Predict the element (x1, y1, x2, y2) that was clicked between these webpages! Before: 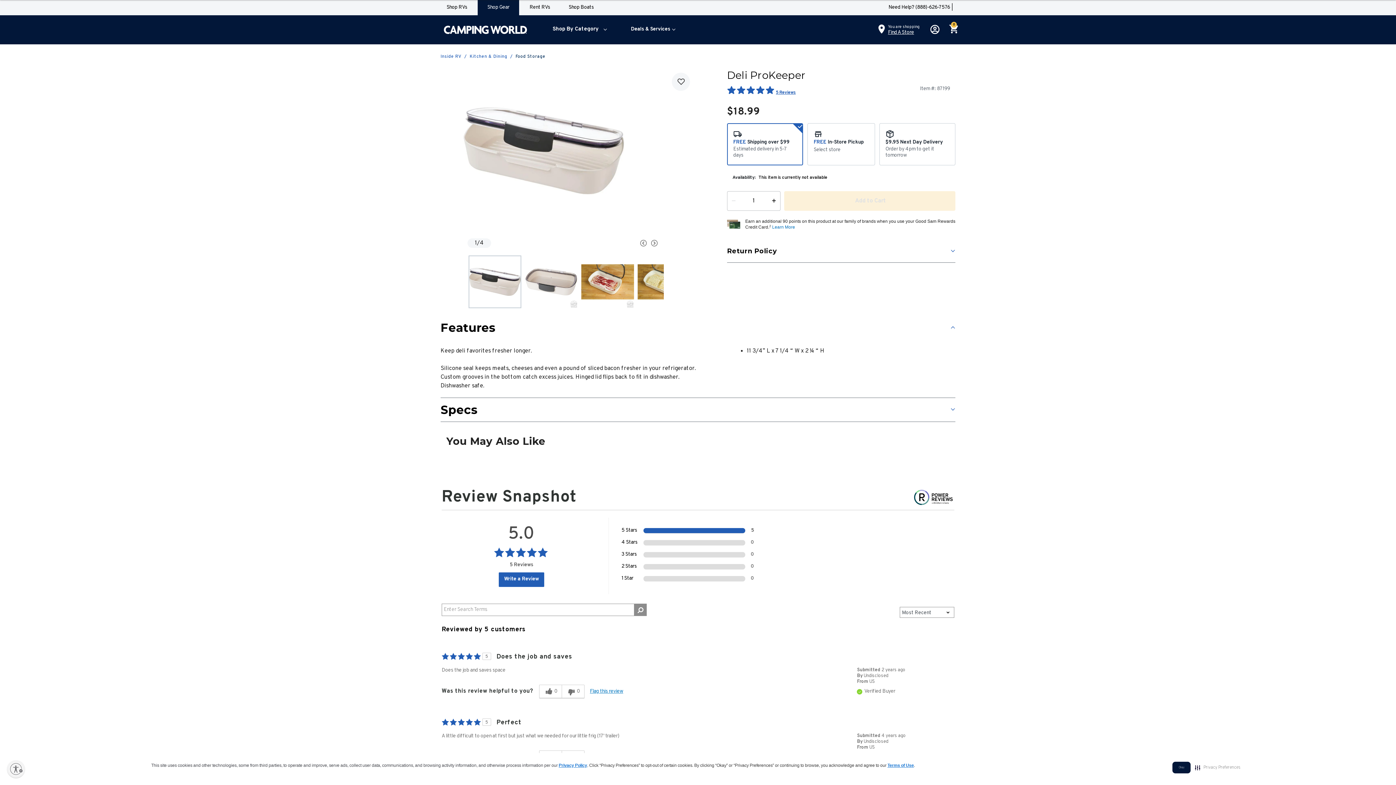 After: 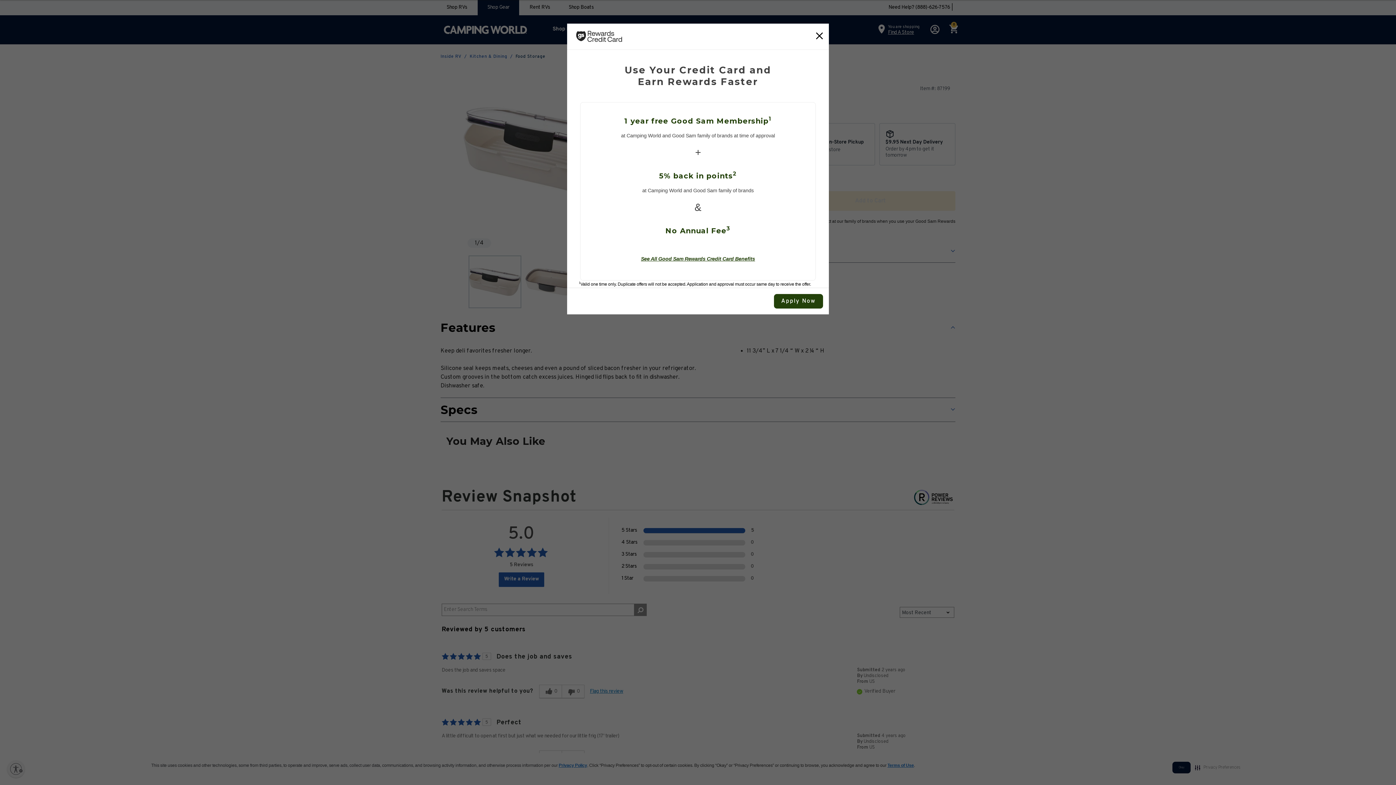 Action: label: Learn More bbox: (772, 224, 795, 229)